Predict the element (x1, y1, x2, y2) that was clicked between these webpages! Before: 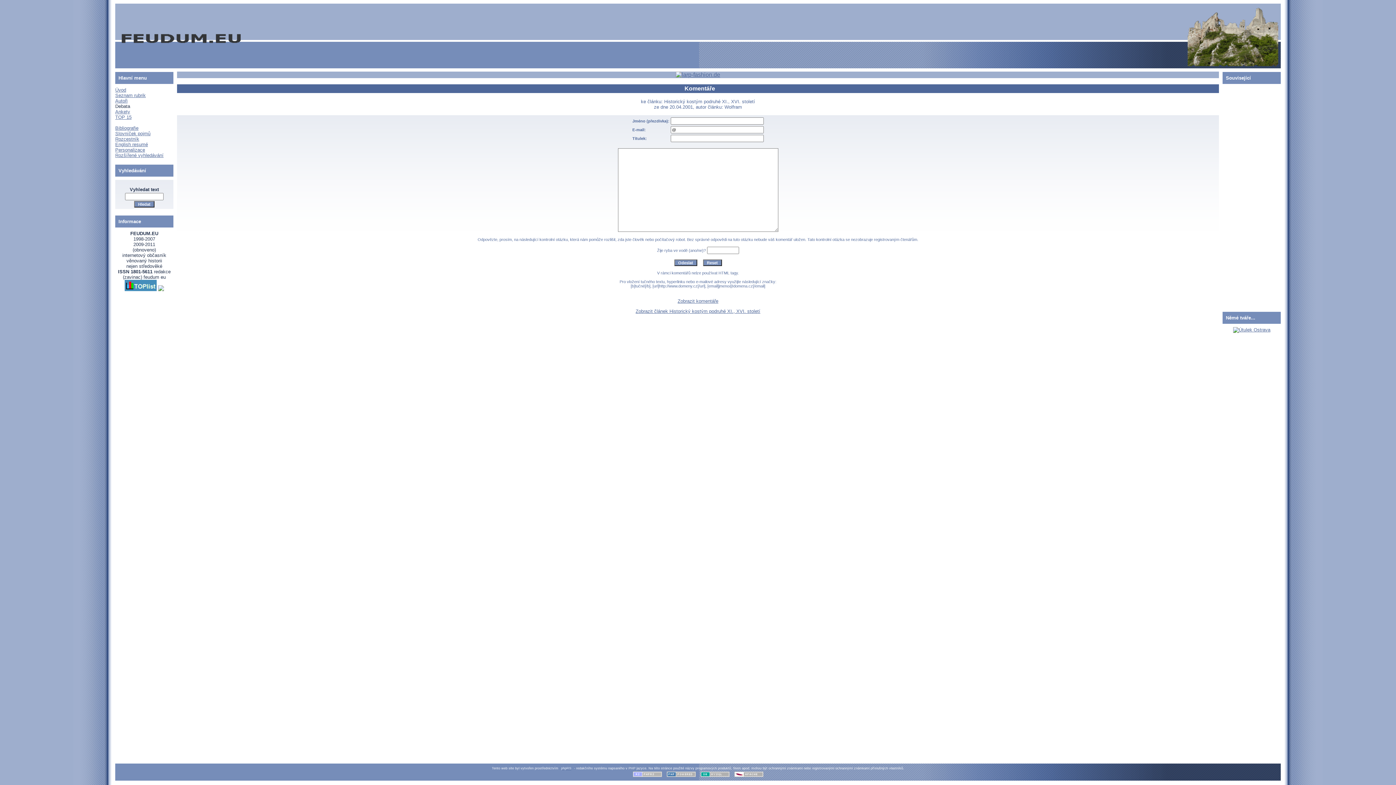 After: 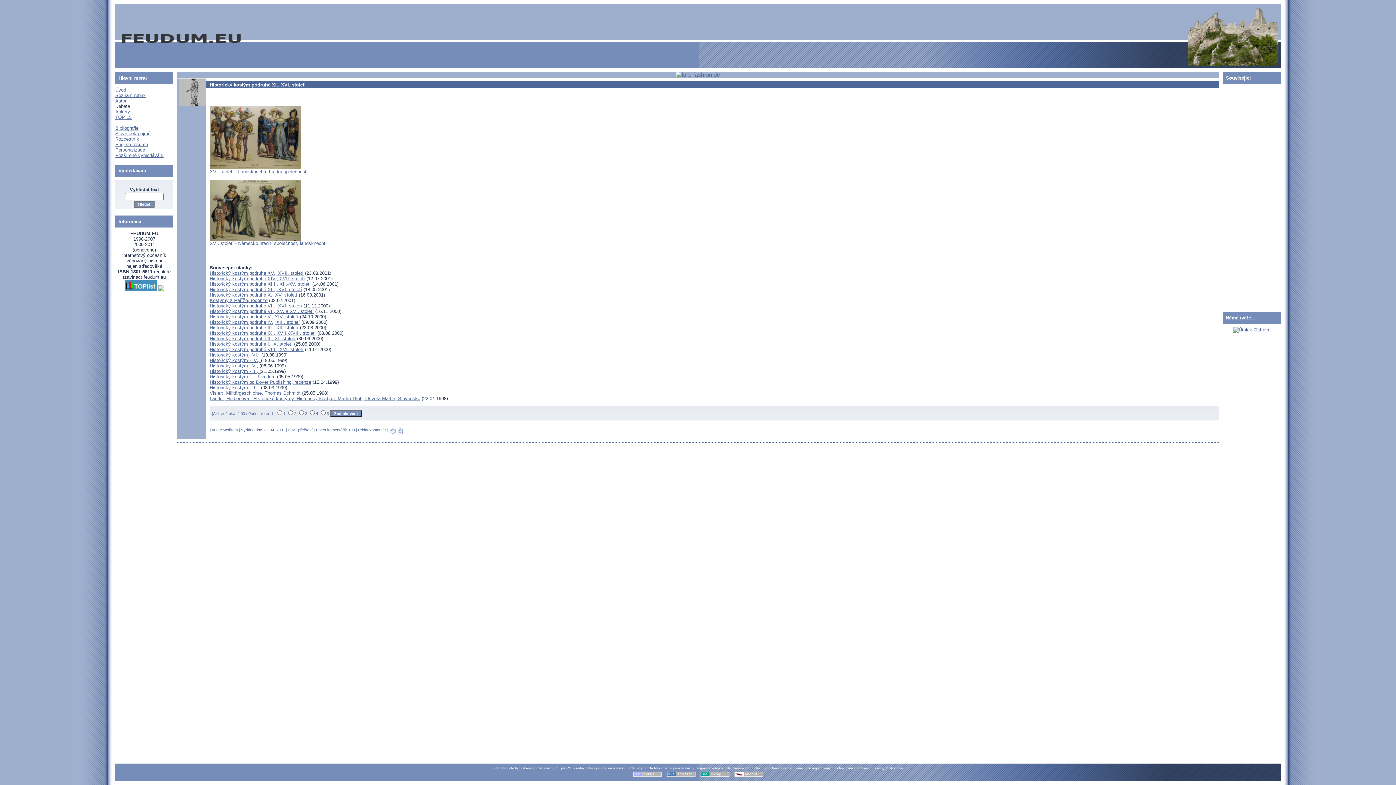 Action: label: Zobrazit článek Historický kostým podruhé XI., XVI. století bbox: (635, 308, 760, 314)